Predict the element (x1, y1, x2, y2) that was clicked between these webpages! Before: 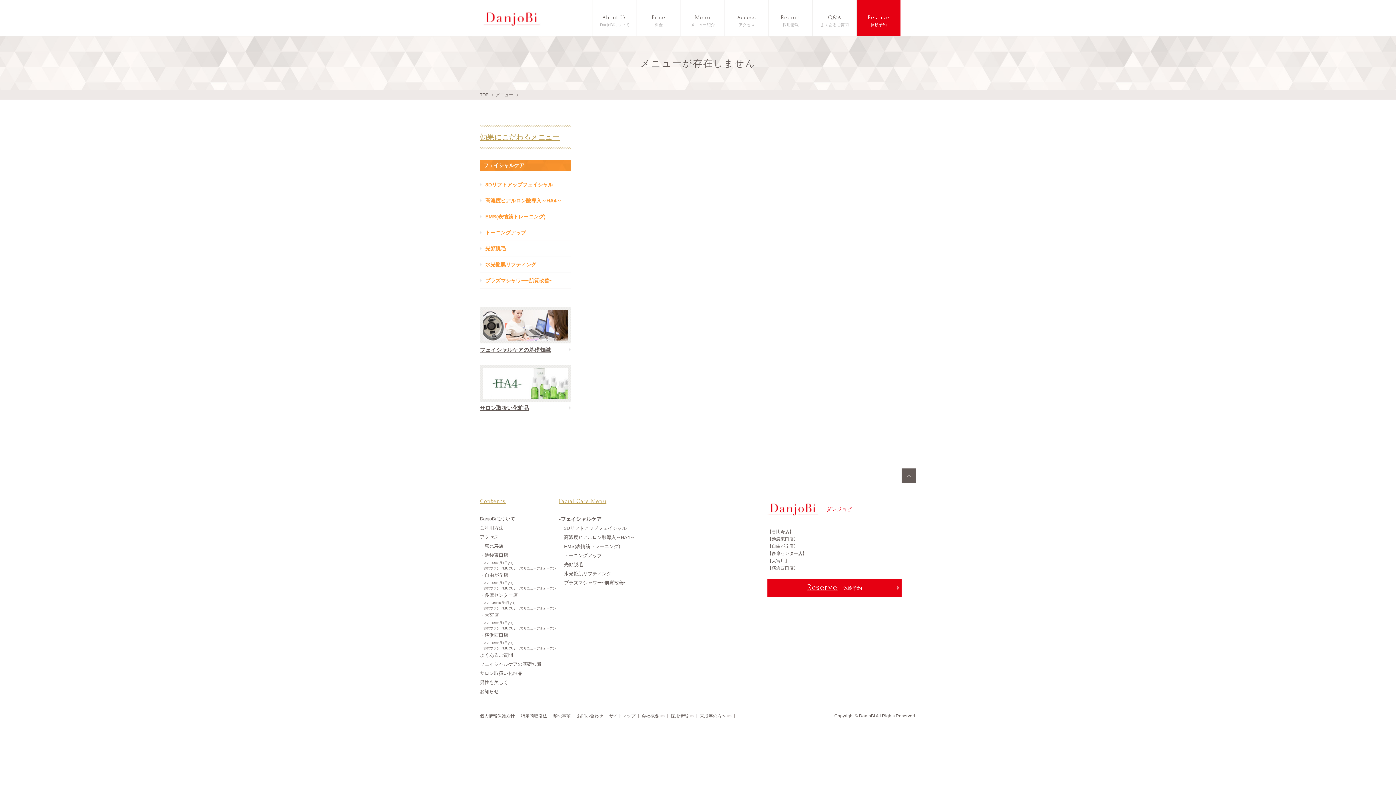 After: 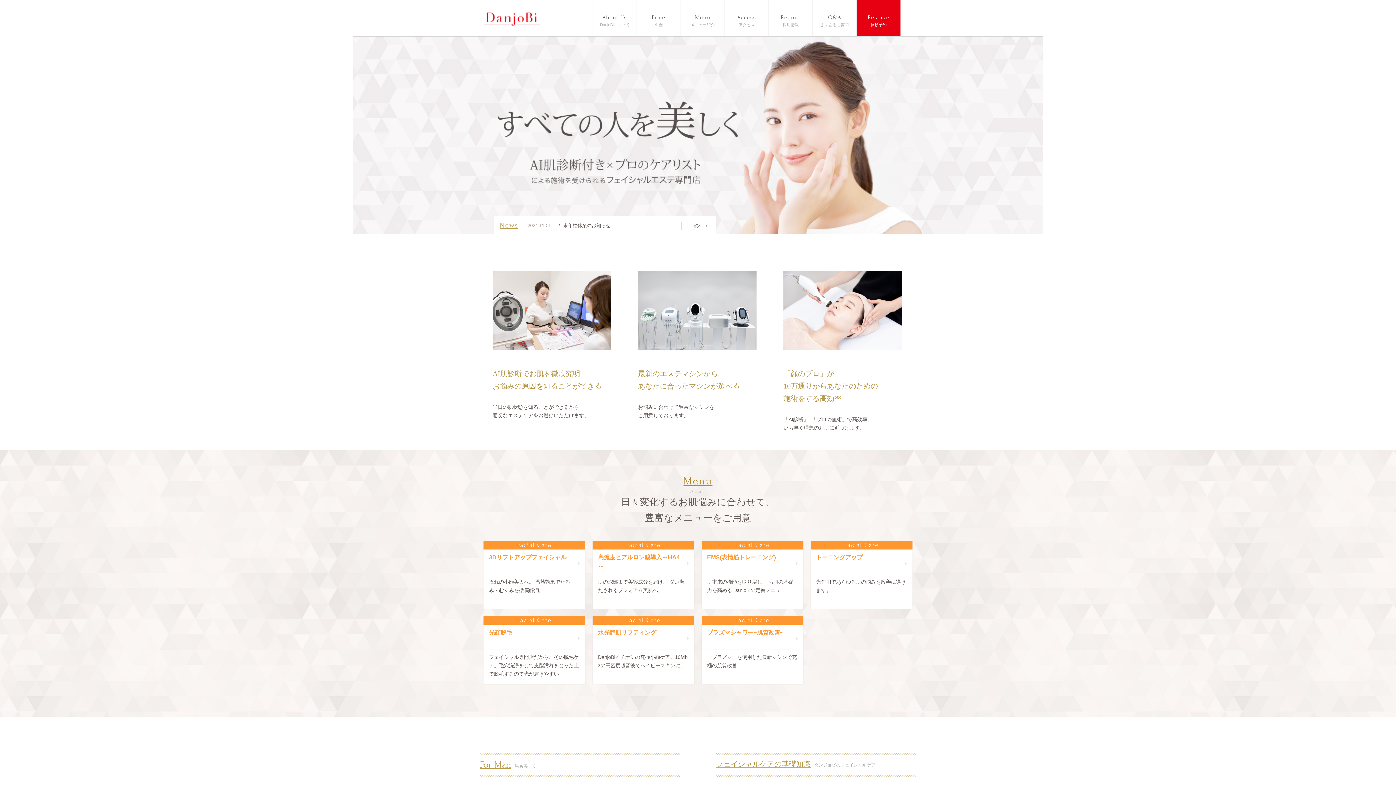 Action: label: TOP bbox: (480, 92, 496, 97)